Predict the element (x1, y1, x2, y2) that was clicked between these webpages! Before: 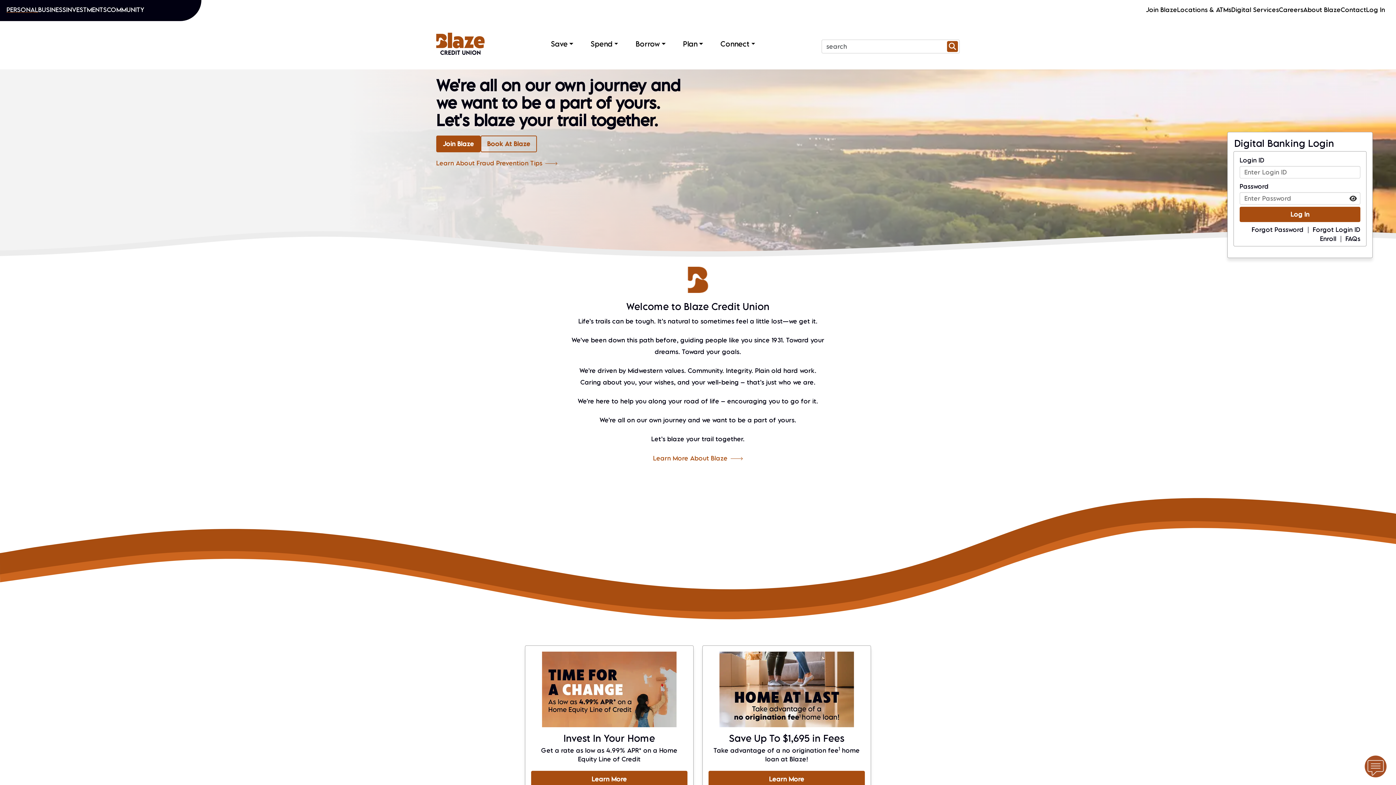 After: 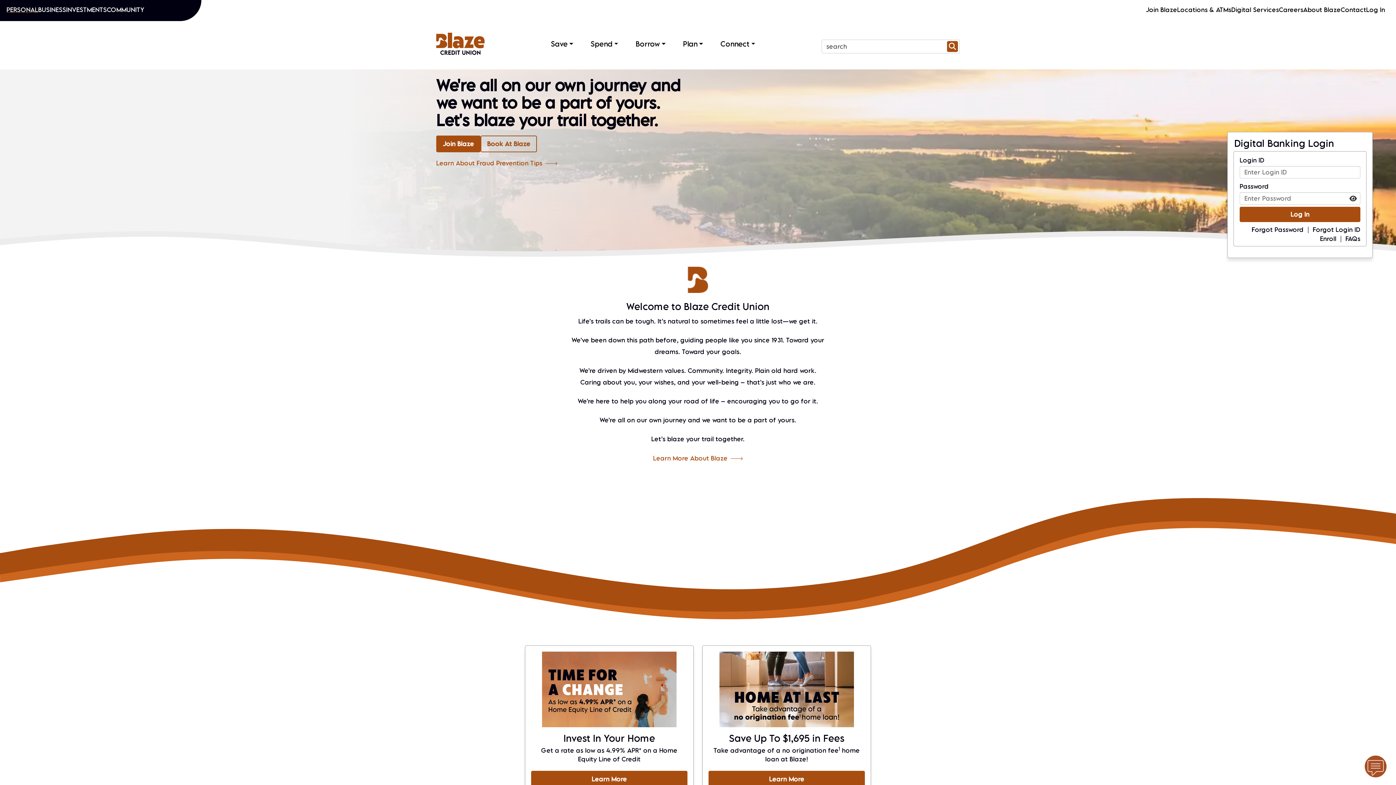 Action: bbox: (6, 5, 38, 13) label: PERSONAL